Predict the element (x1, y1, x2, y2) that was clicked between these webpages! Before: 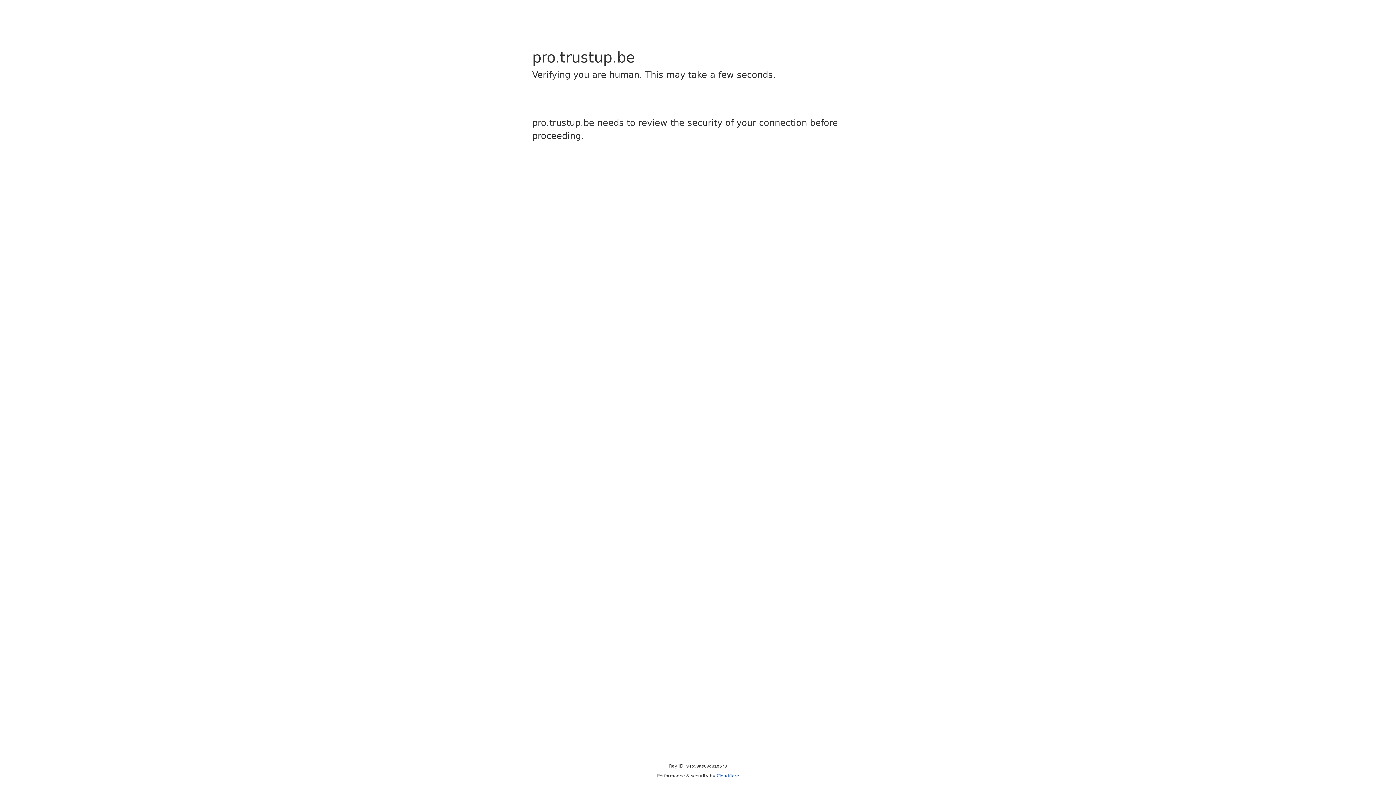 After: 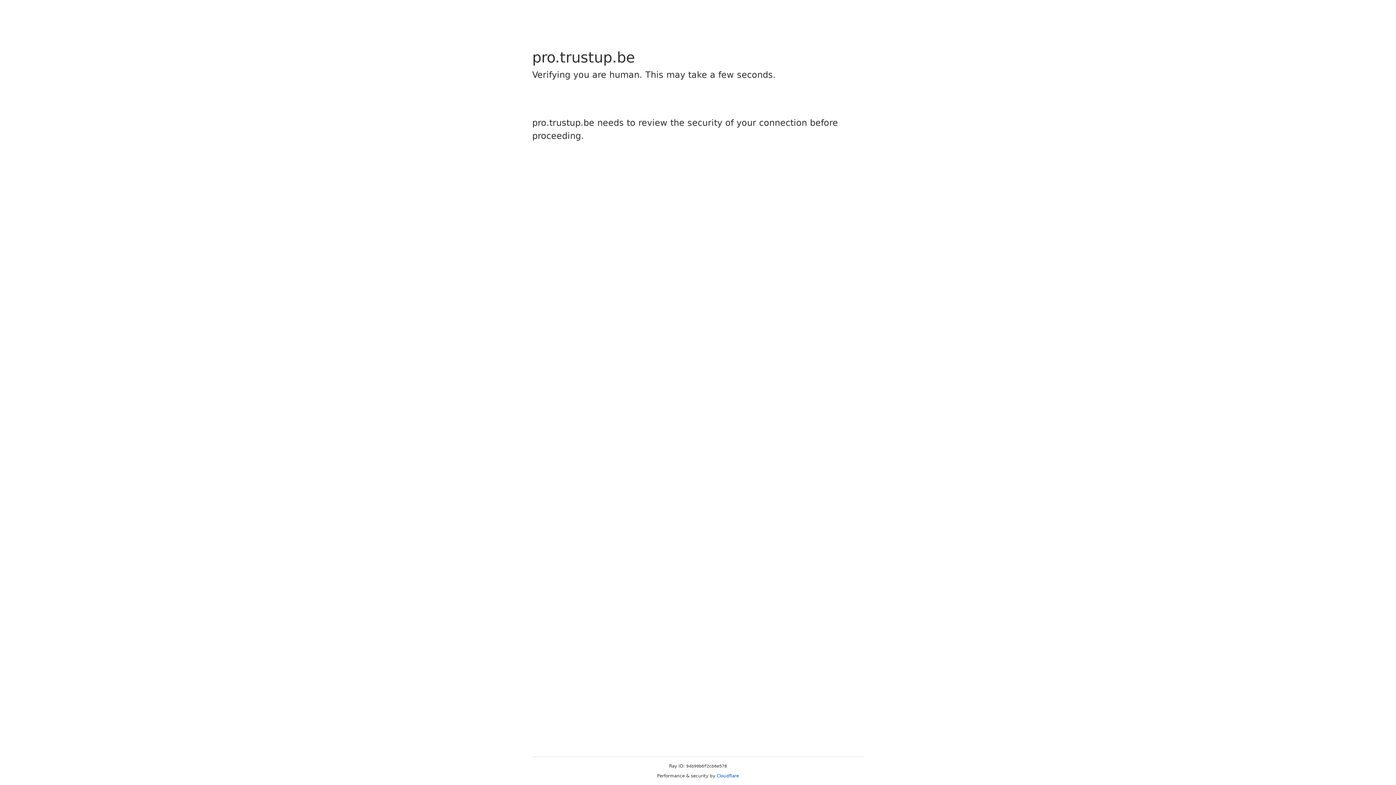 Action: bbox: (716, 773, 739, 778) label: Cloudflare